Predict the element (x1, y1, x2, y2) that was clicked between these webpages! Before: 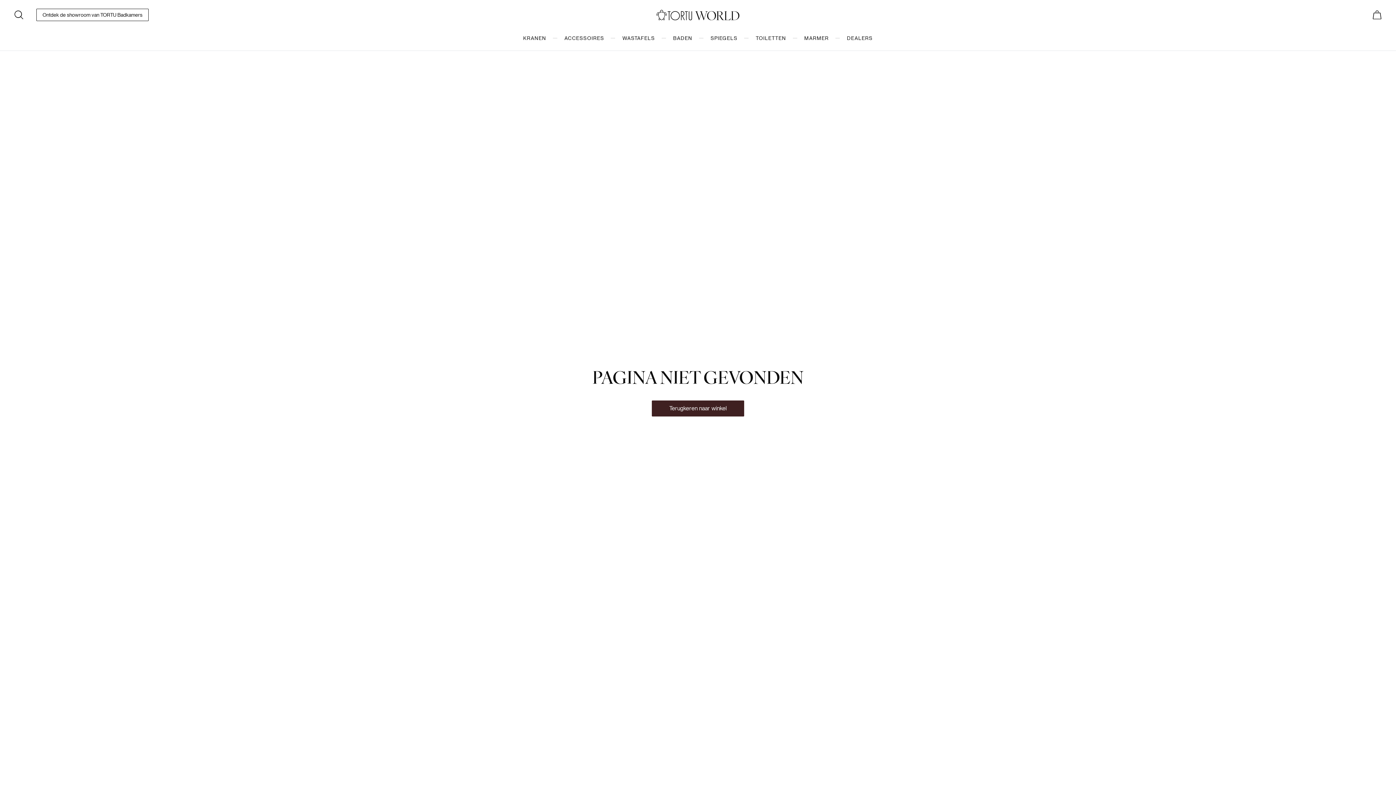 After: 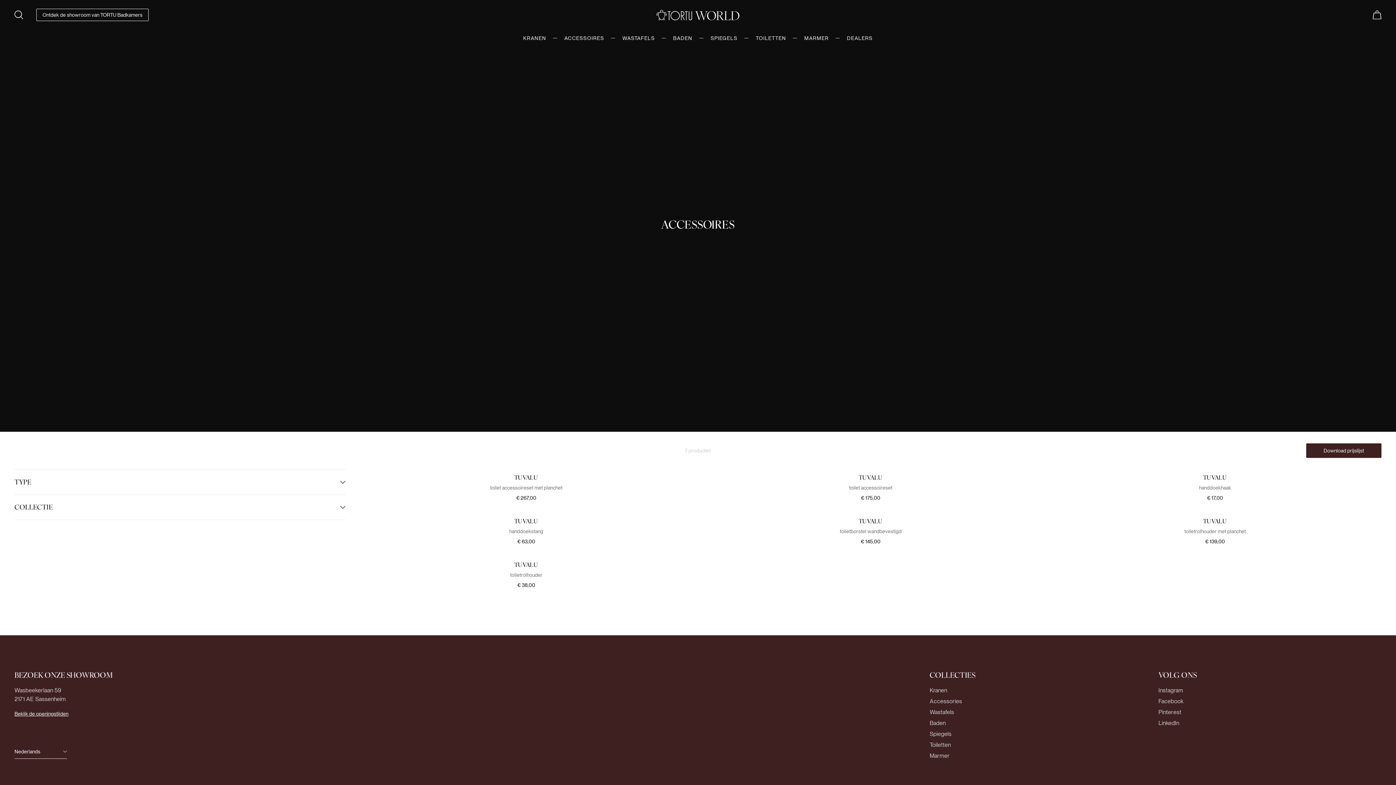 Action: label: ACCESSOIRES bbox: (561, 35, 607, 51)